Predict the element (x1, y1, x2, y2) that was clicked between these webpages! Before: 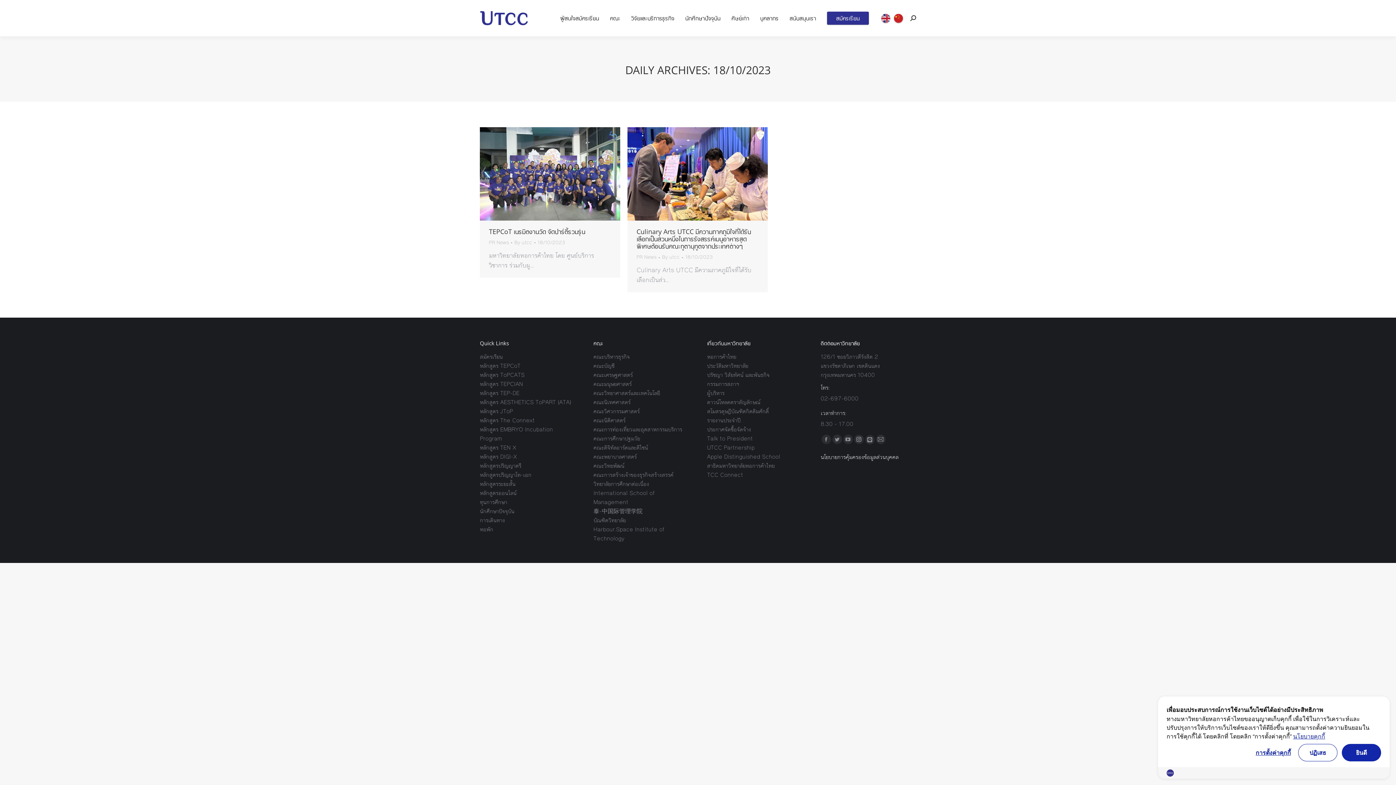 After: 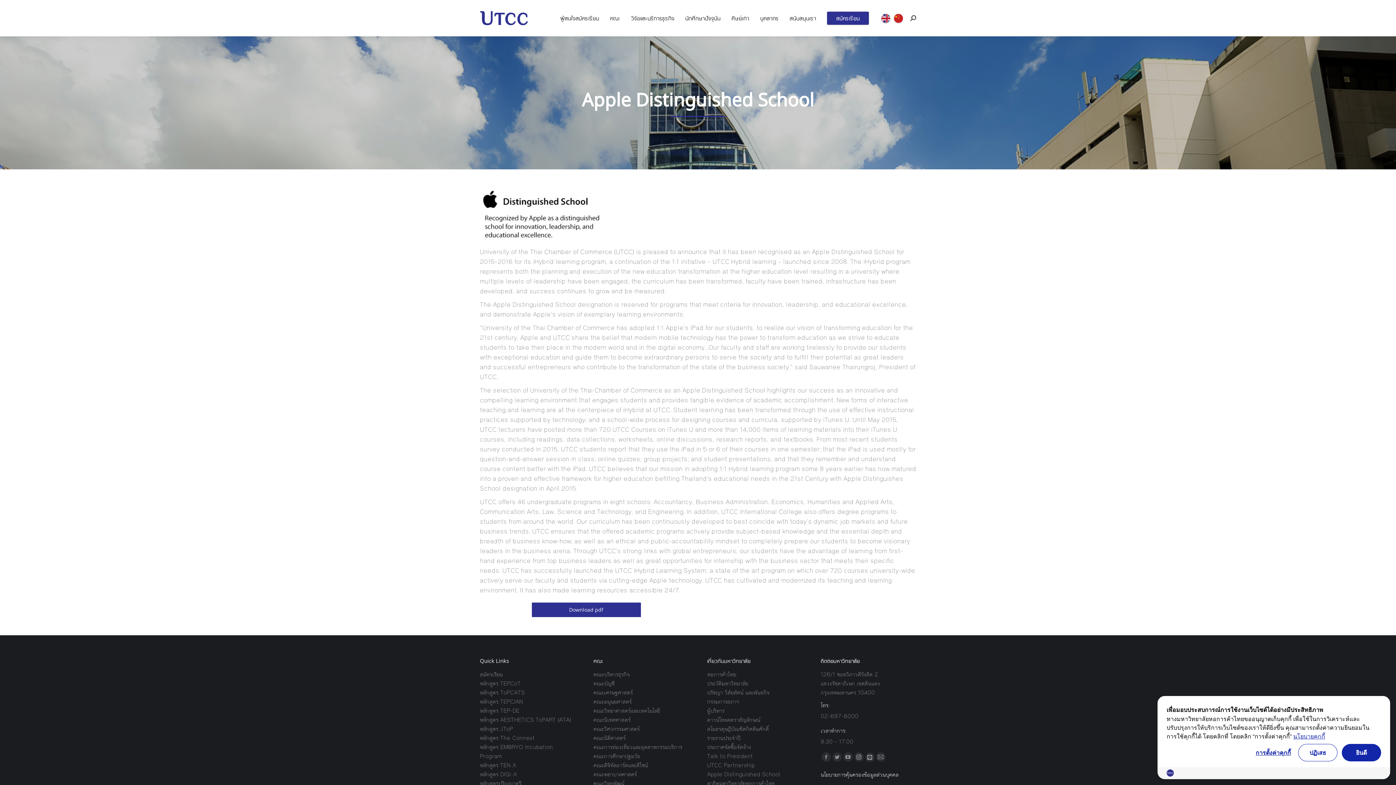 Action: label: Apple Distinguished School bbox: (707, 452, 780, 461)